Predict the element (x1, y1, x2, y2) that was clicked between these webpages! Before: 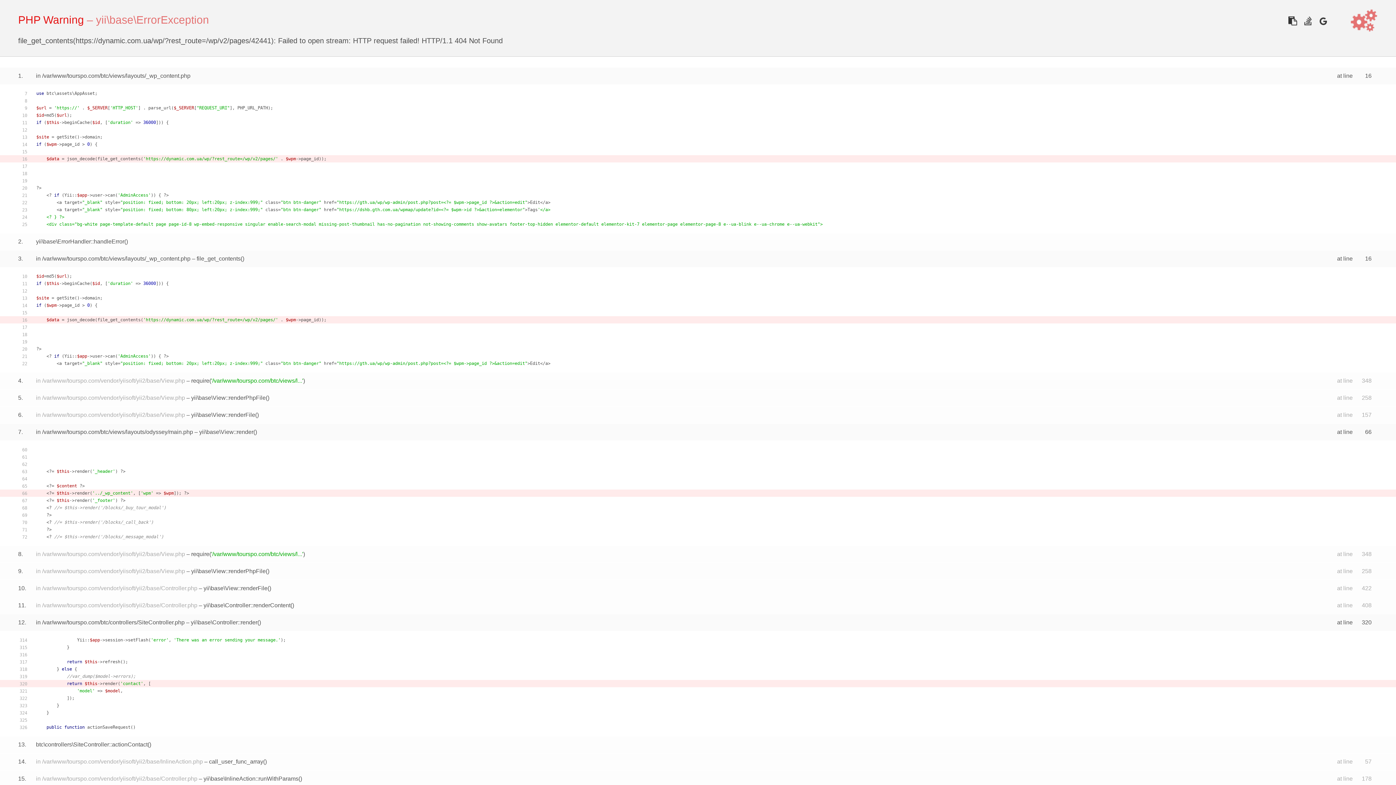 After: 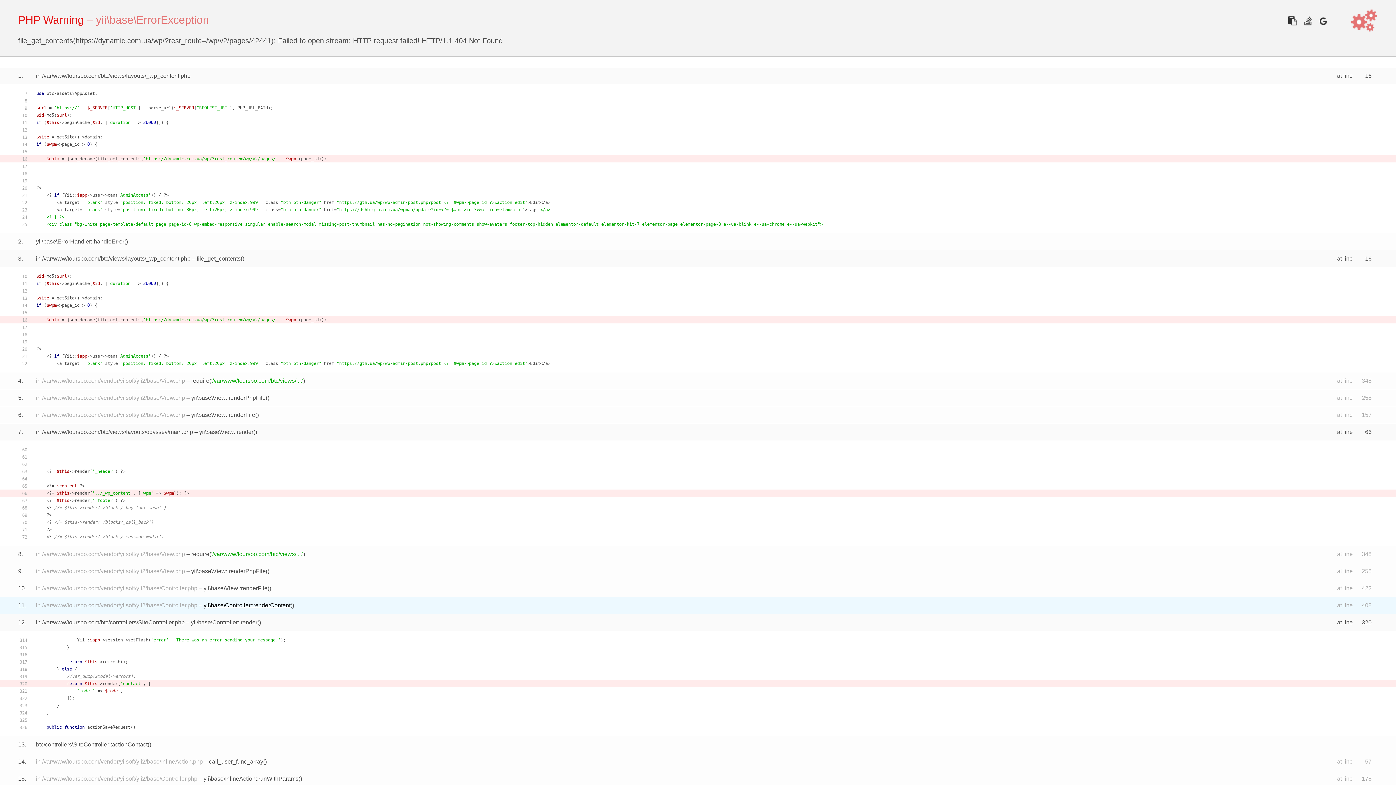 Action: label: yii\base\Controller::renderContent bbox: (203, 602, 290, 608)